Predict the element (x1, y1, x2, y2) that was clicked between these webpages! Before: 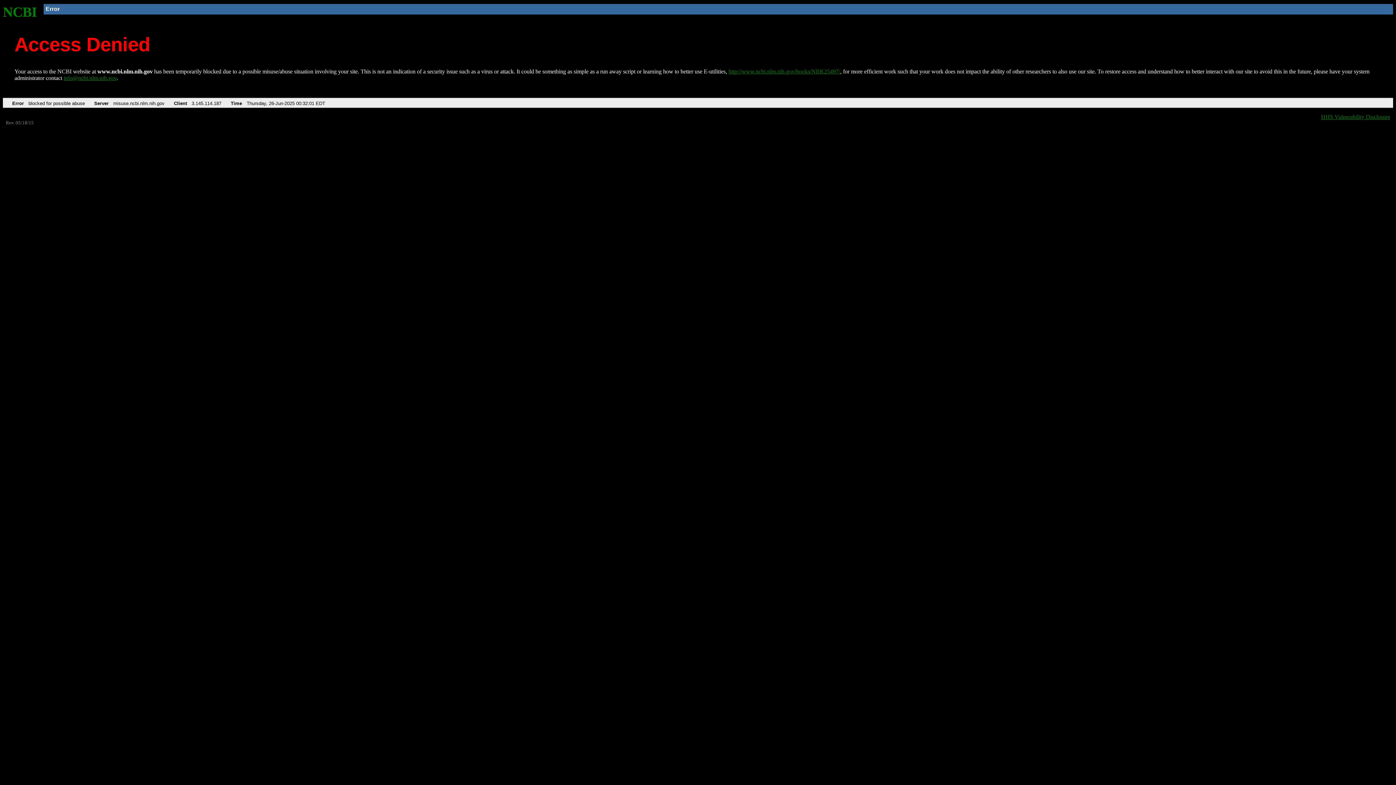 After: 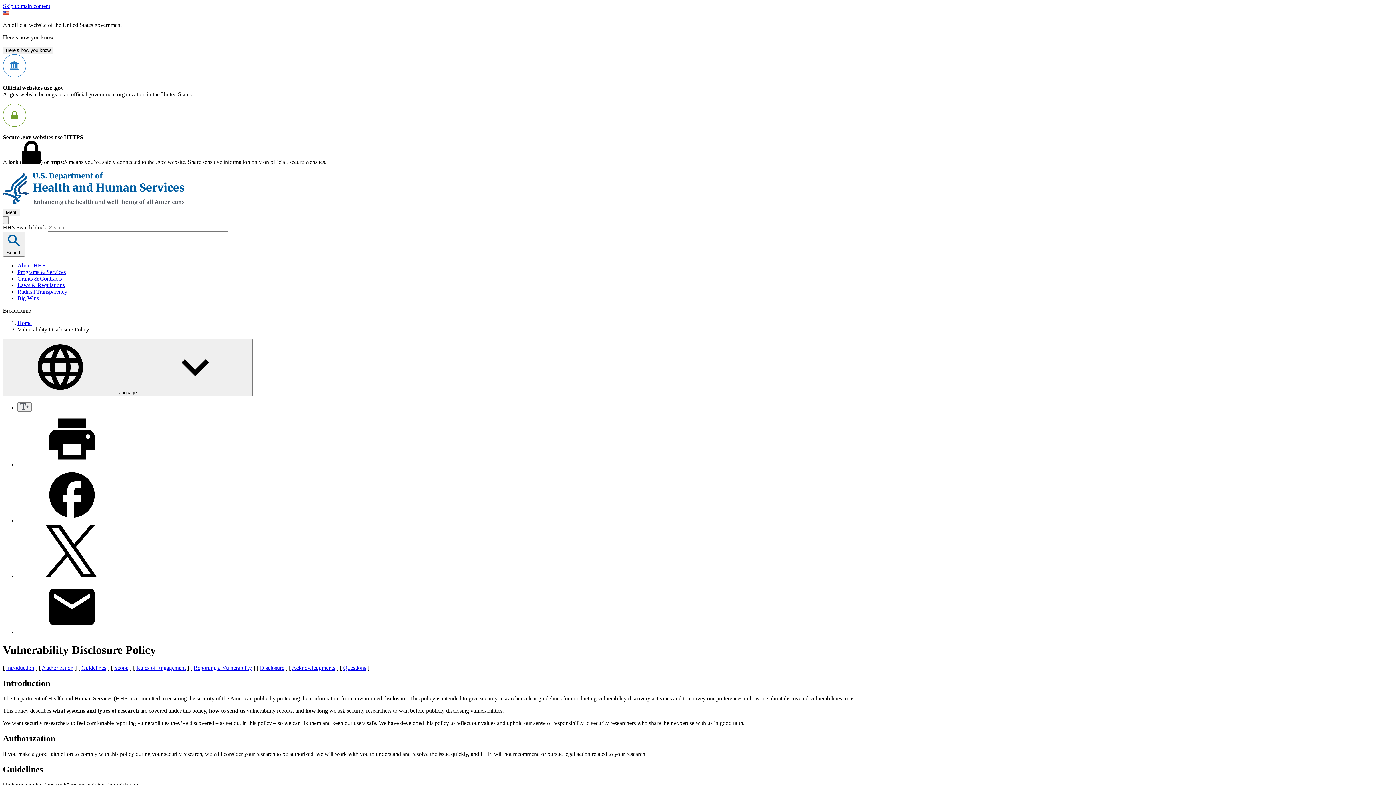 Action: bbox: (1321, 113, 1390, 119) label: HHS Vulnerability Disclosure